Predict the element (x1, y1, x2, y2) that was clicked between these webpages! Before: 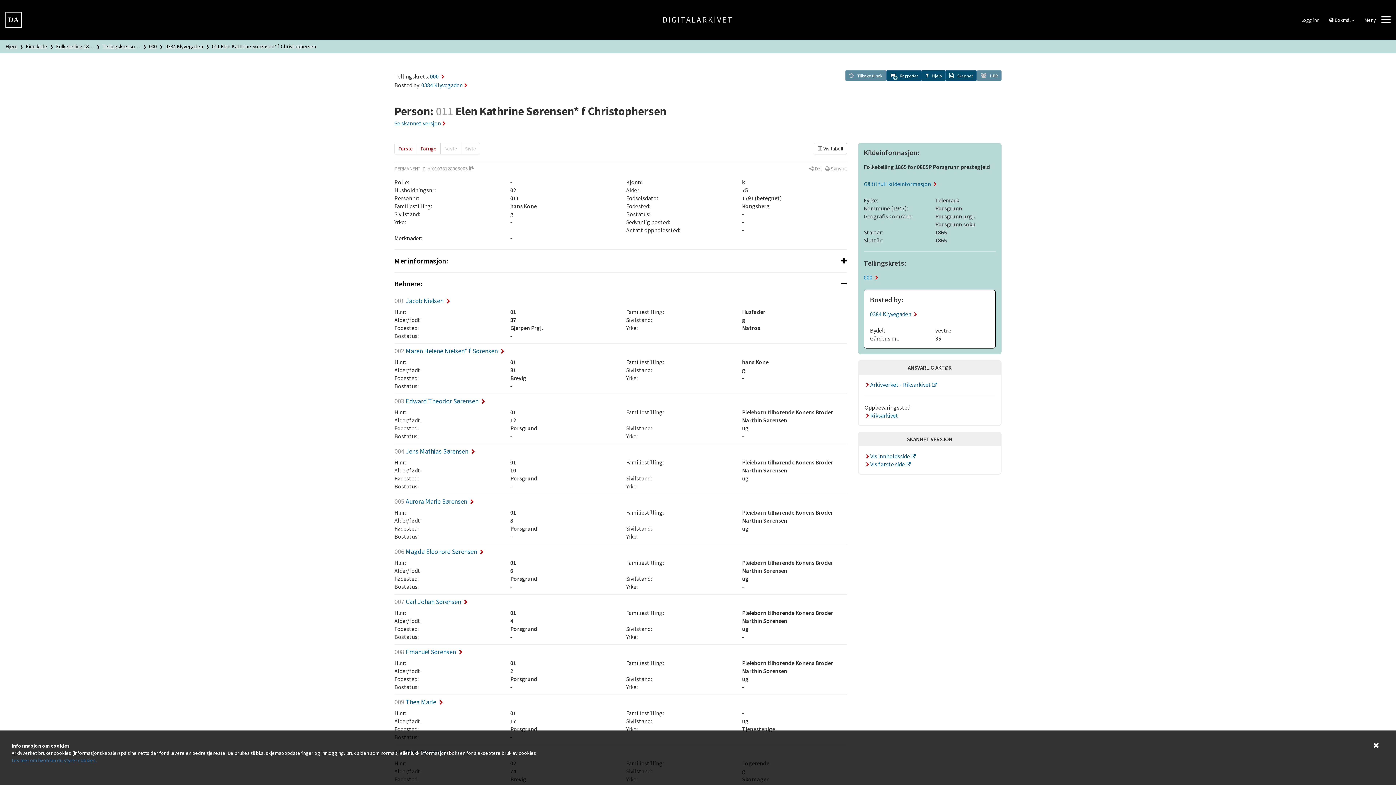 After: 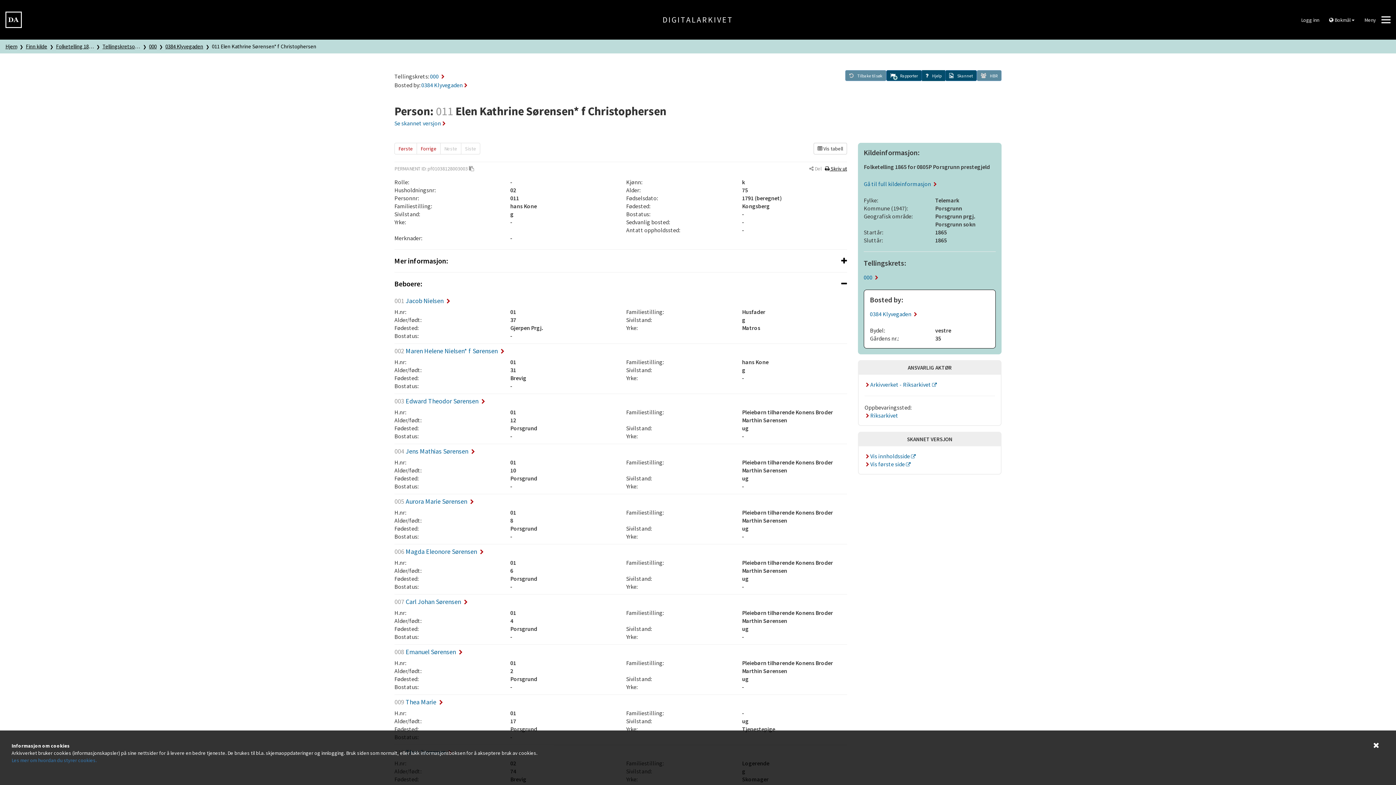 Action: bbox: (825, 165, 847, 171) label:  Skriv ut